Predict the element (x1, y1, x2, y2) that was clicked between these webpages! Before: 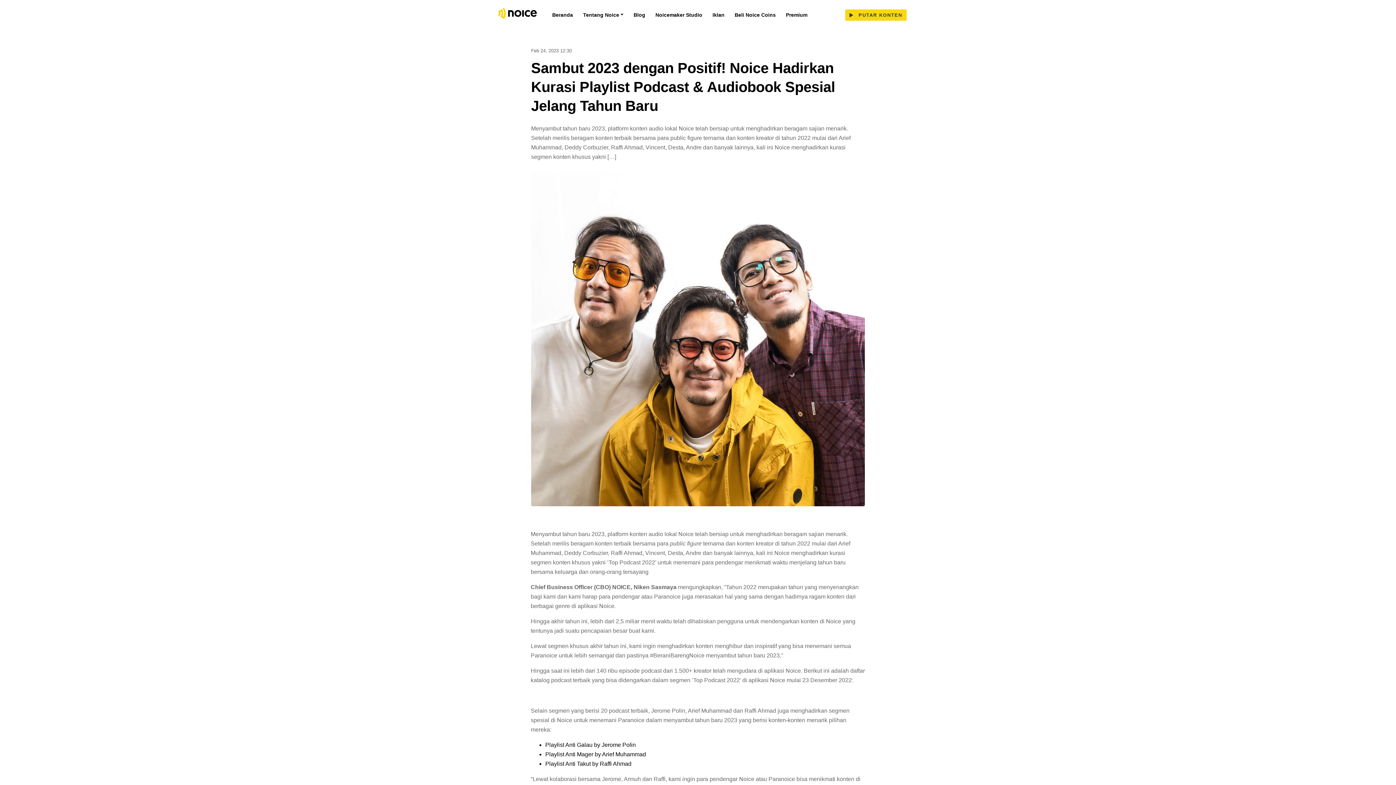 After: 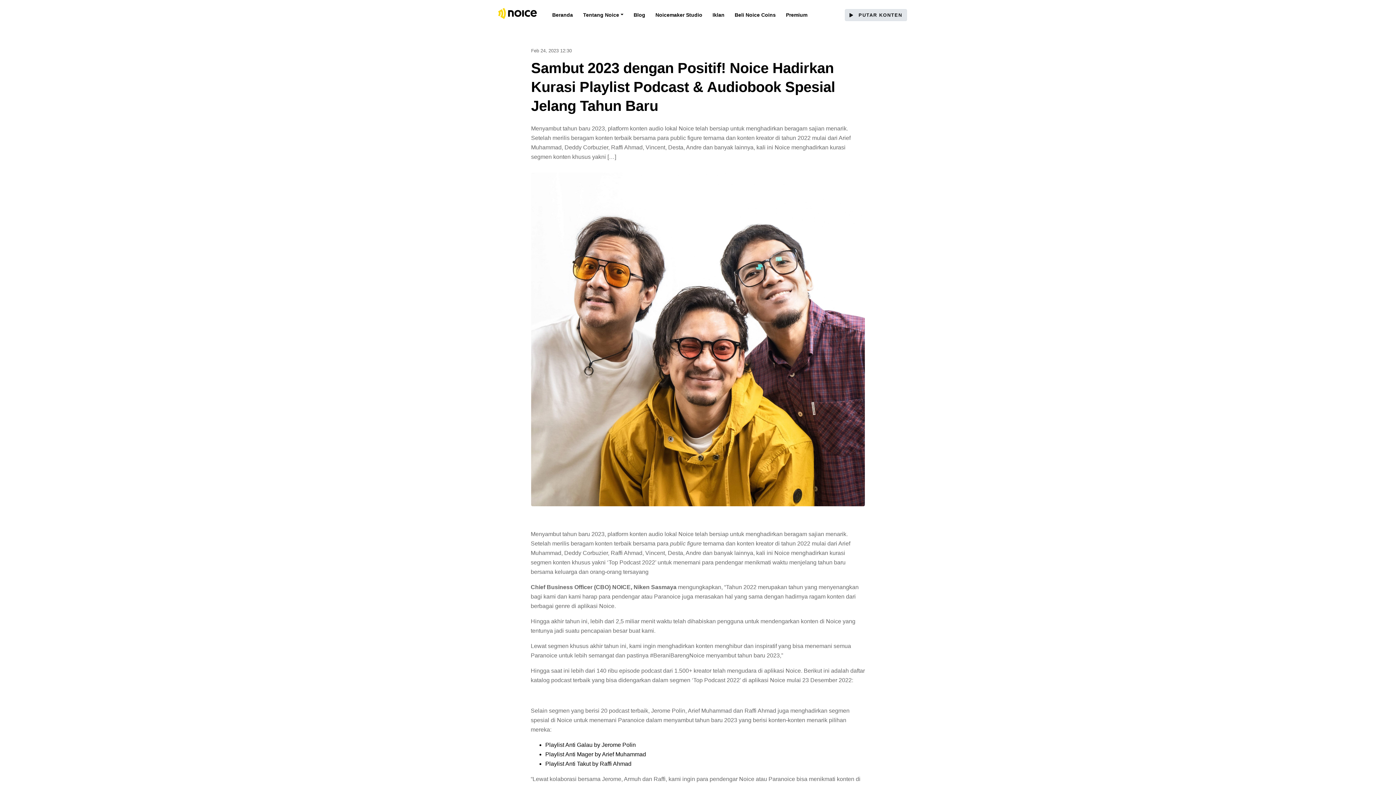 Action: bbox: (844, 8, 907, 20) label:  PUTAR KONTEN